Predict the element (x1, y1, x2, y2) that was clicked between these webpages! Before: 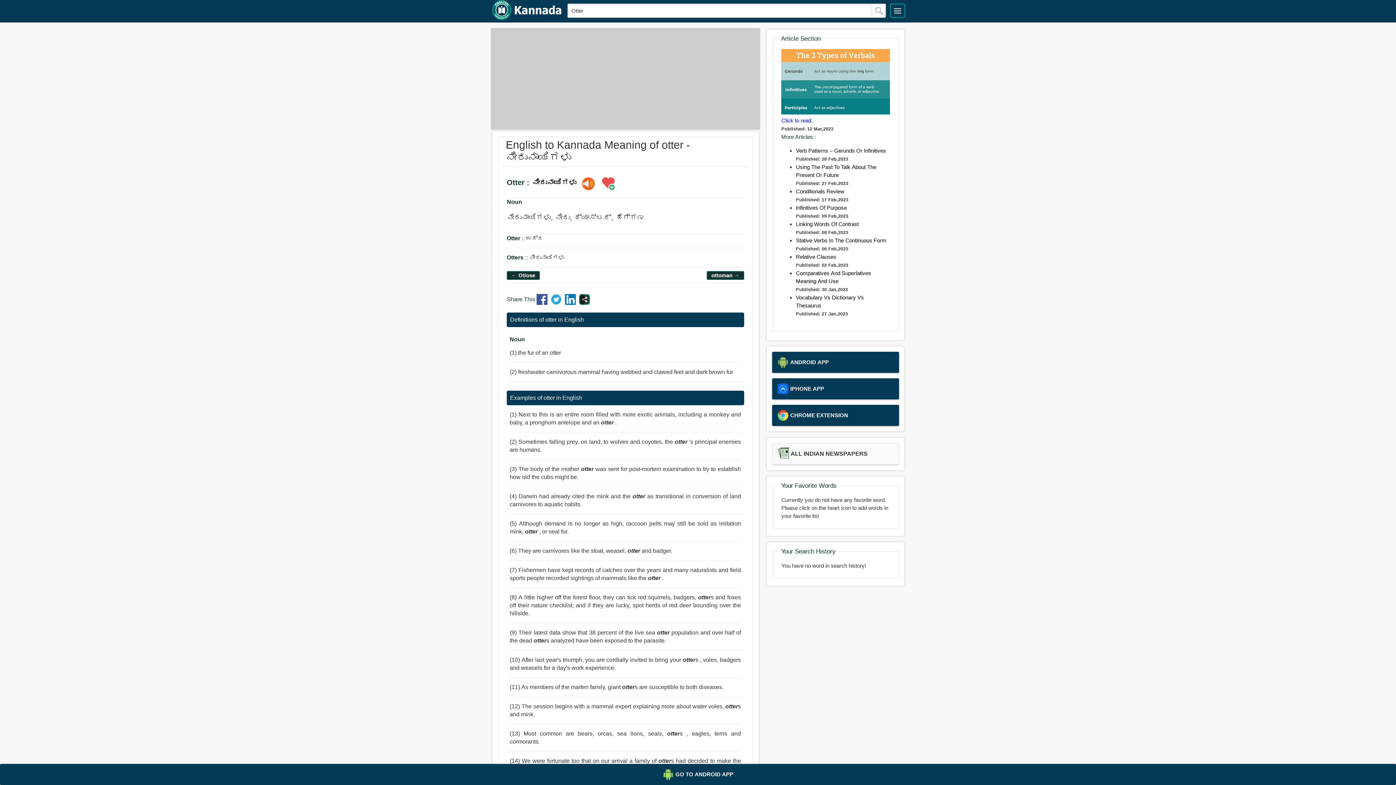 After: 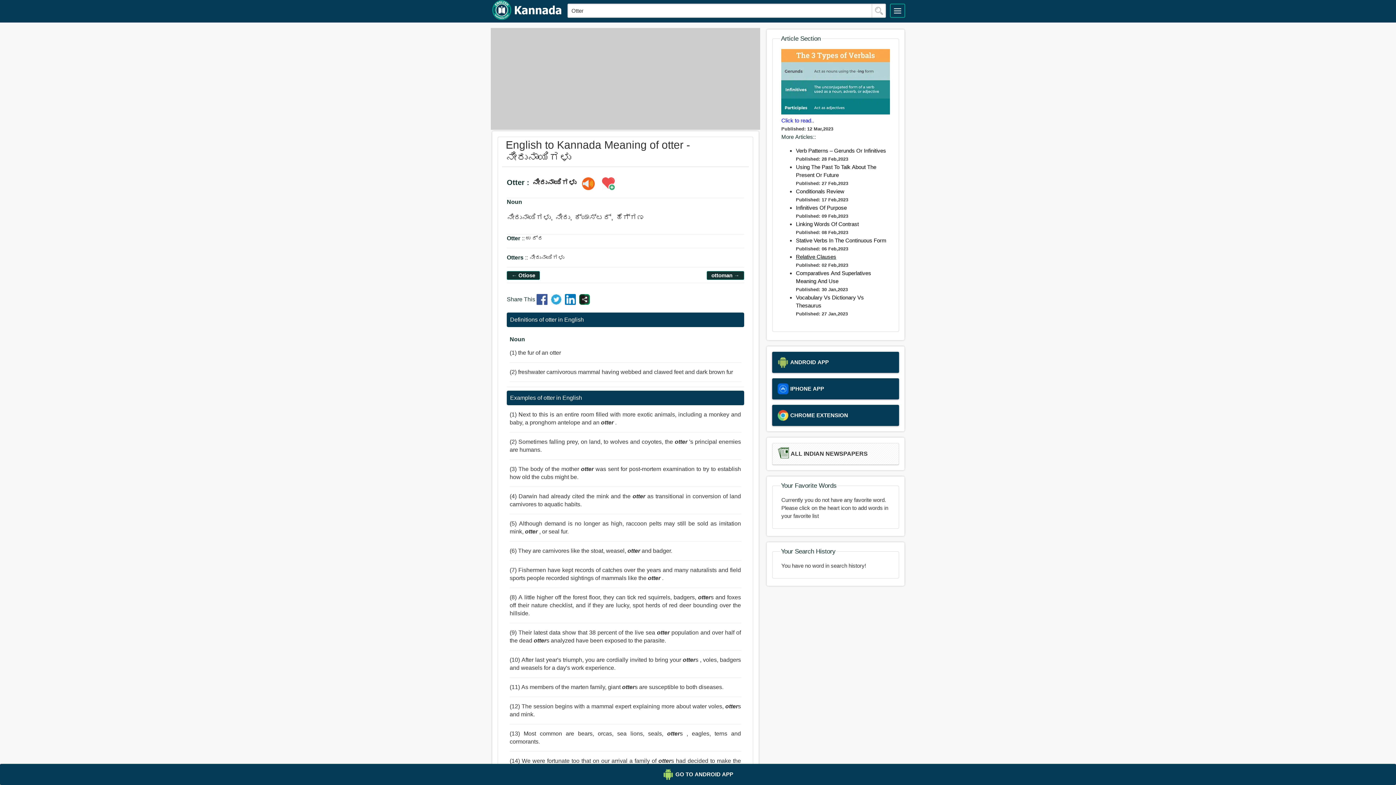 Action: bbox: (796, 253, 836, 259) label: Relative Clauses